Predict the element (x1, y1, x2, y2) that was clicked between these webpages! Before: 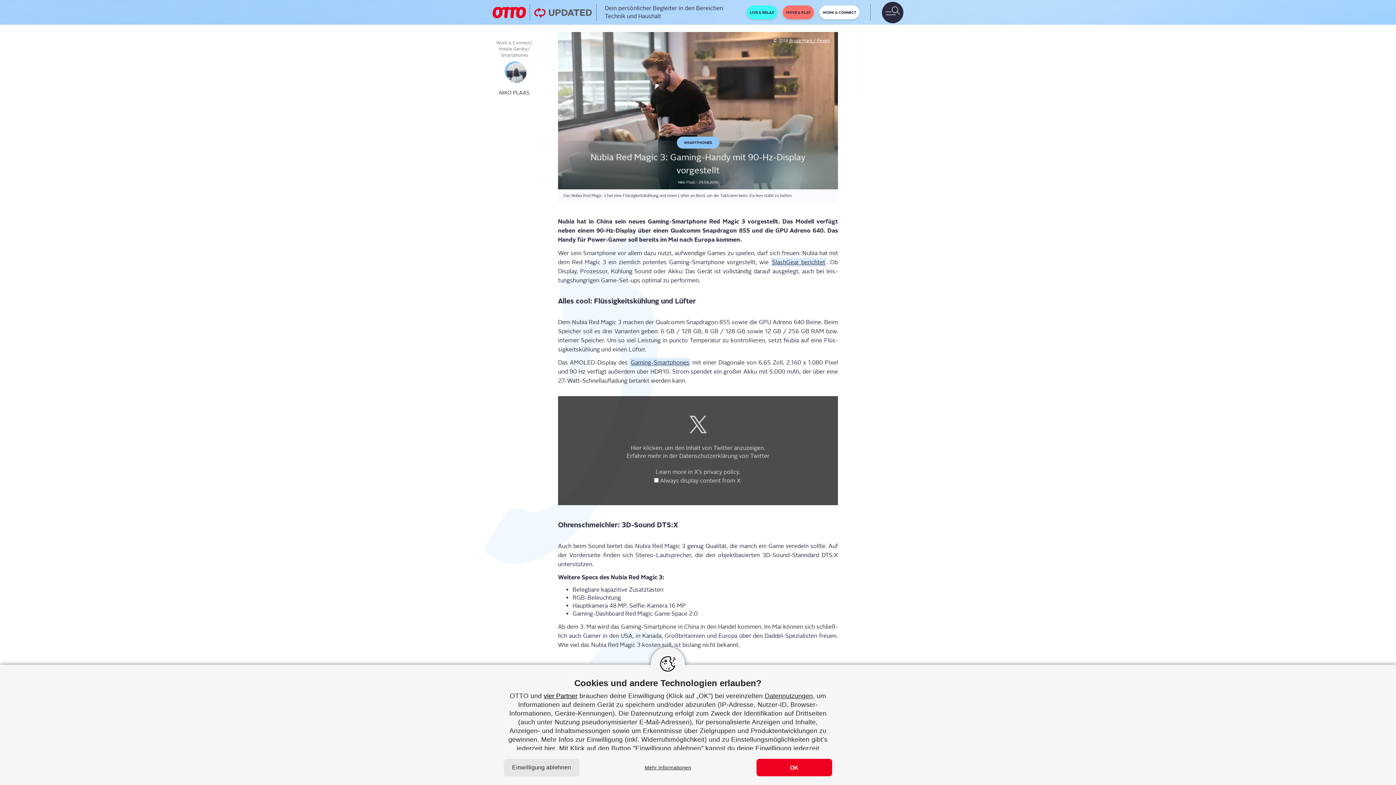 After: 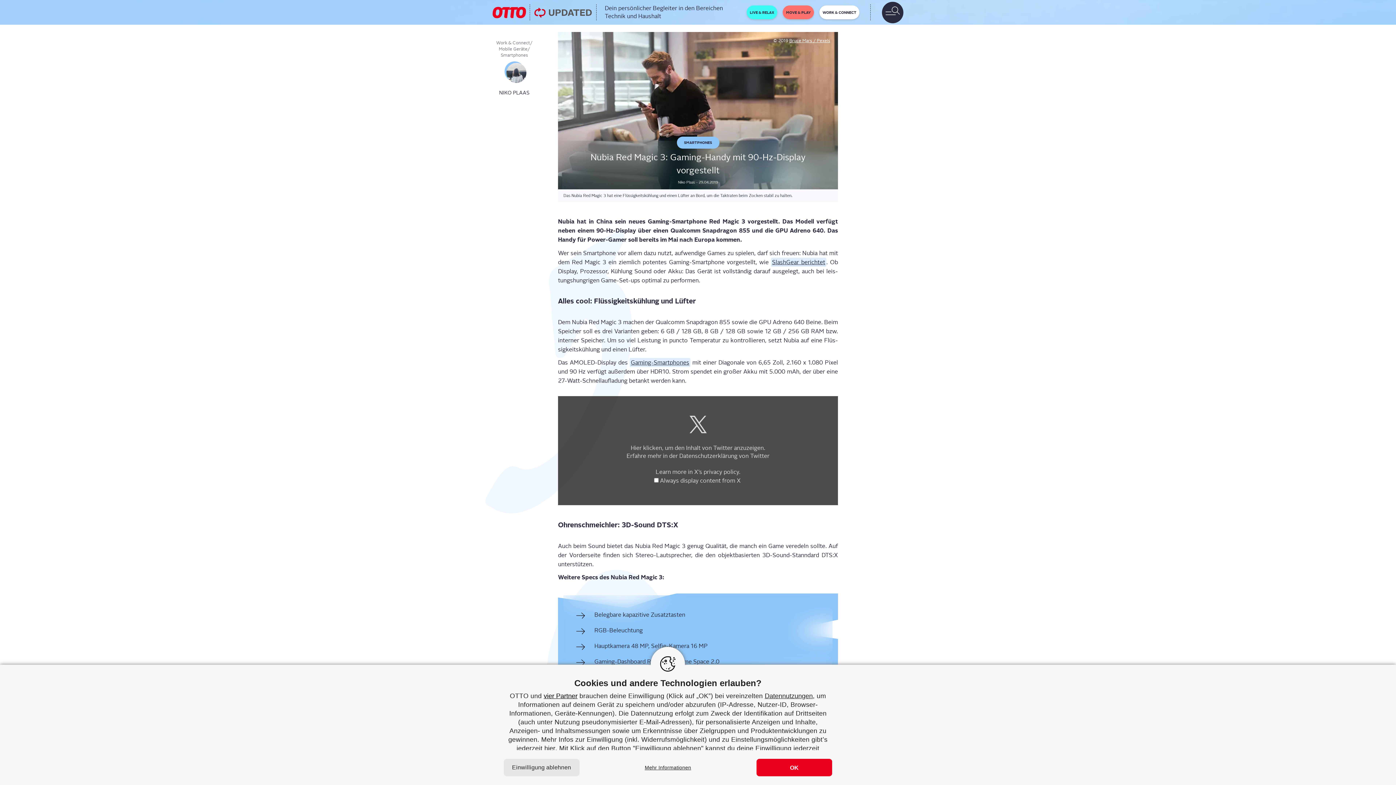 Action: bbox: (789, 38, 830, 43) label: Bruce Mars / Pexels